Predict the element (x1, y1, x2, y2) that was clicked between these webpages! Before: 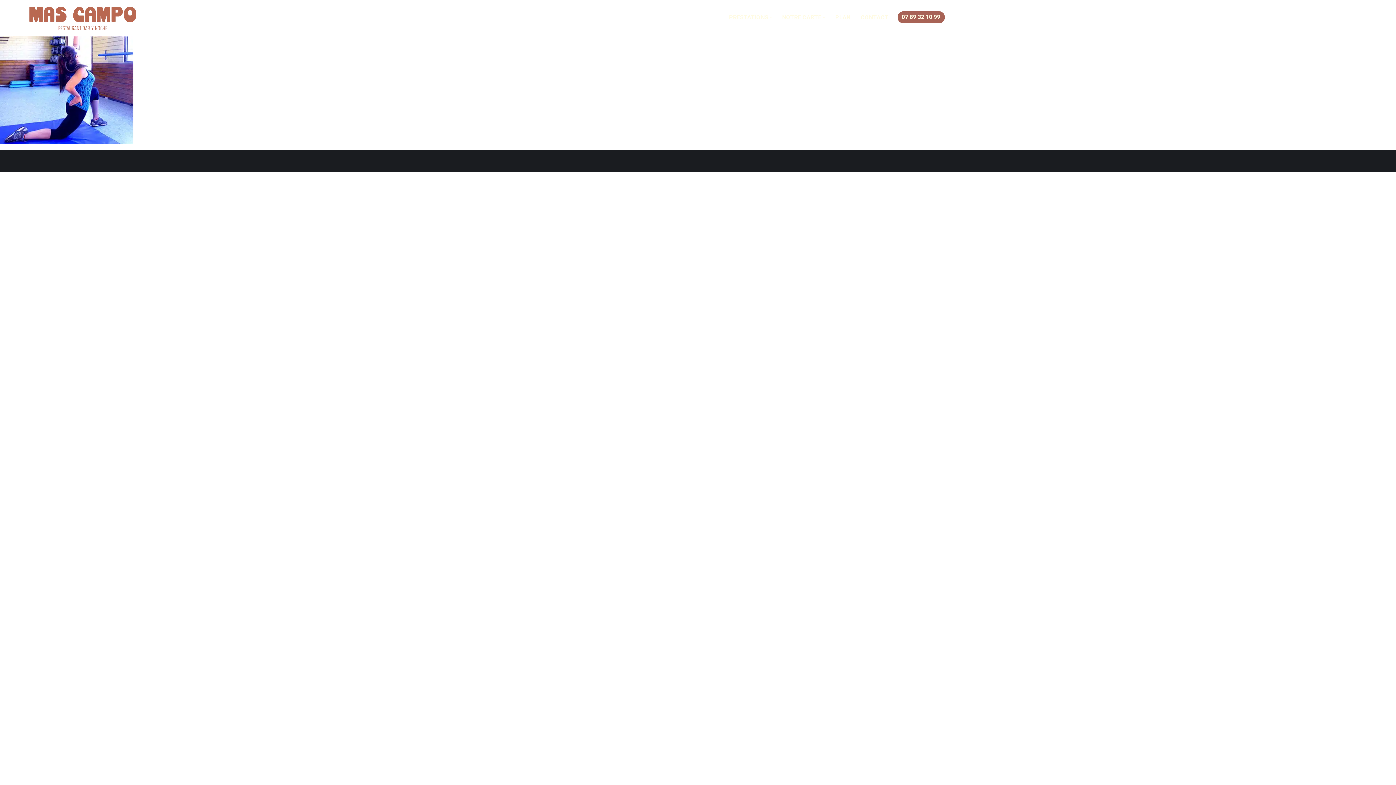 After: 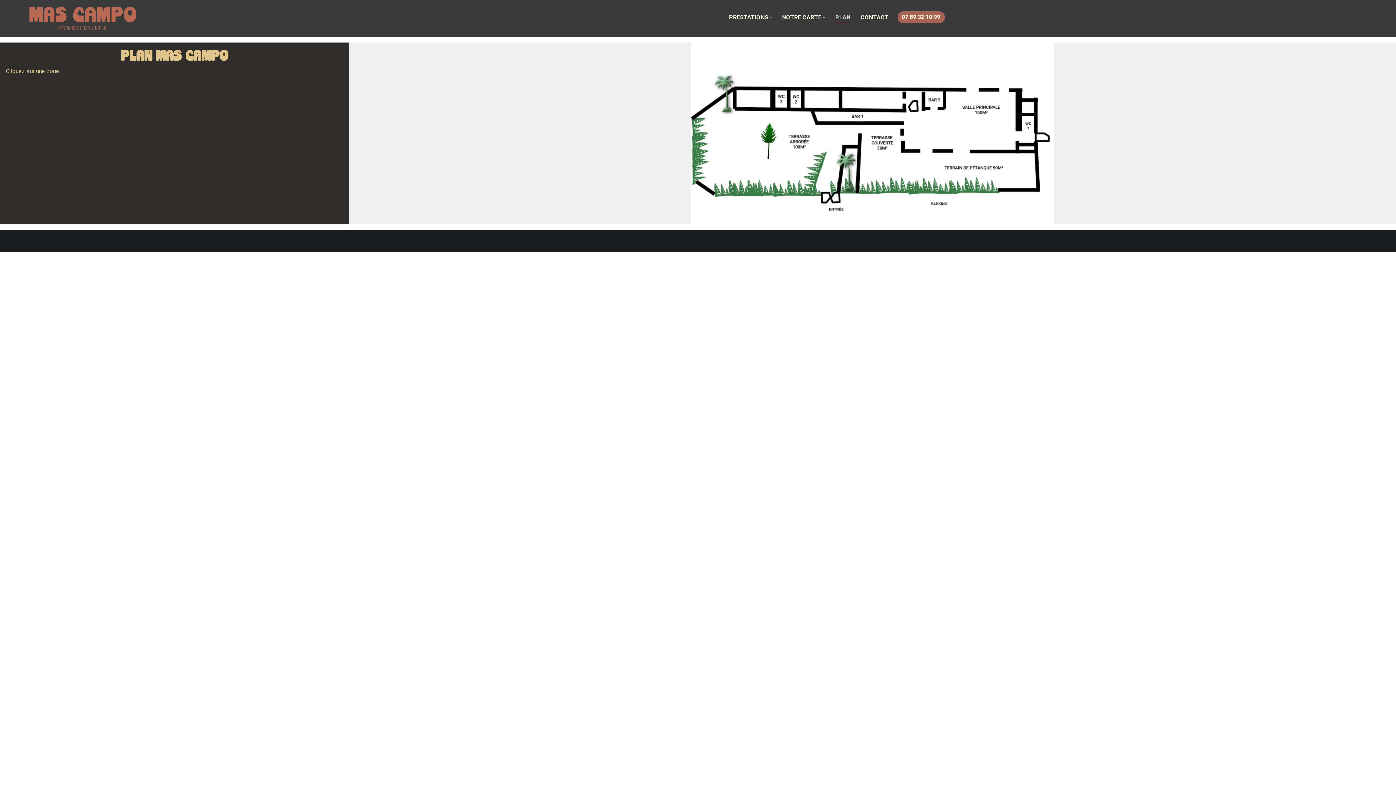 Action: bbox: (834, 12, 852, 22) label: PLAN